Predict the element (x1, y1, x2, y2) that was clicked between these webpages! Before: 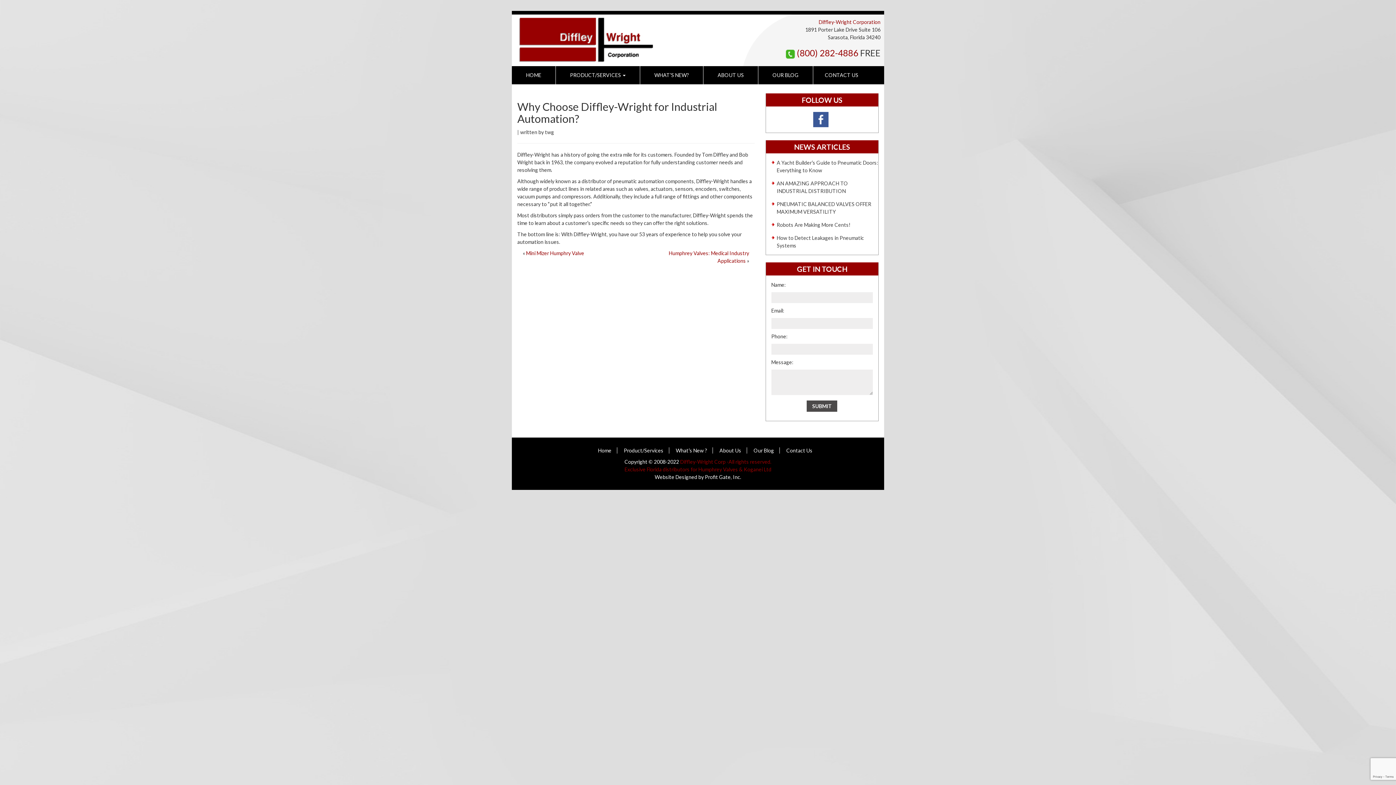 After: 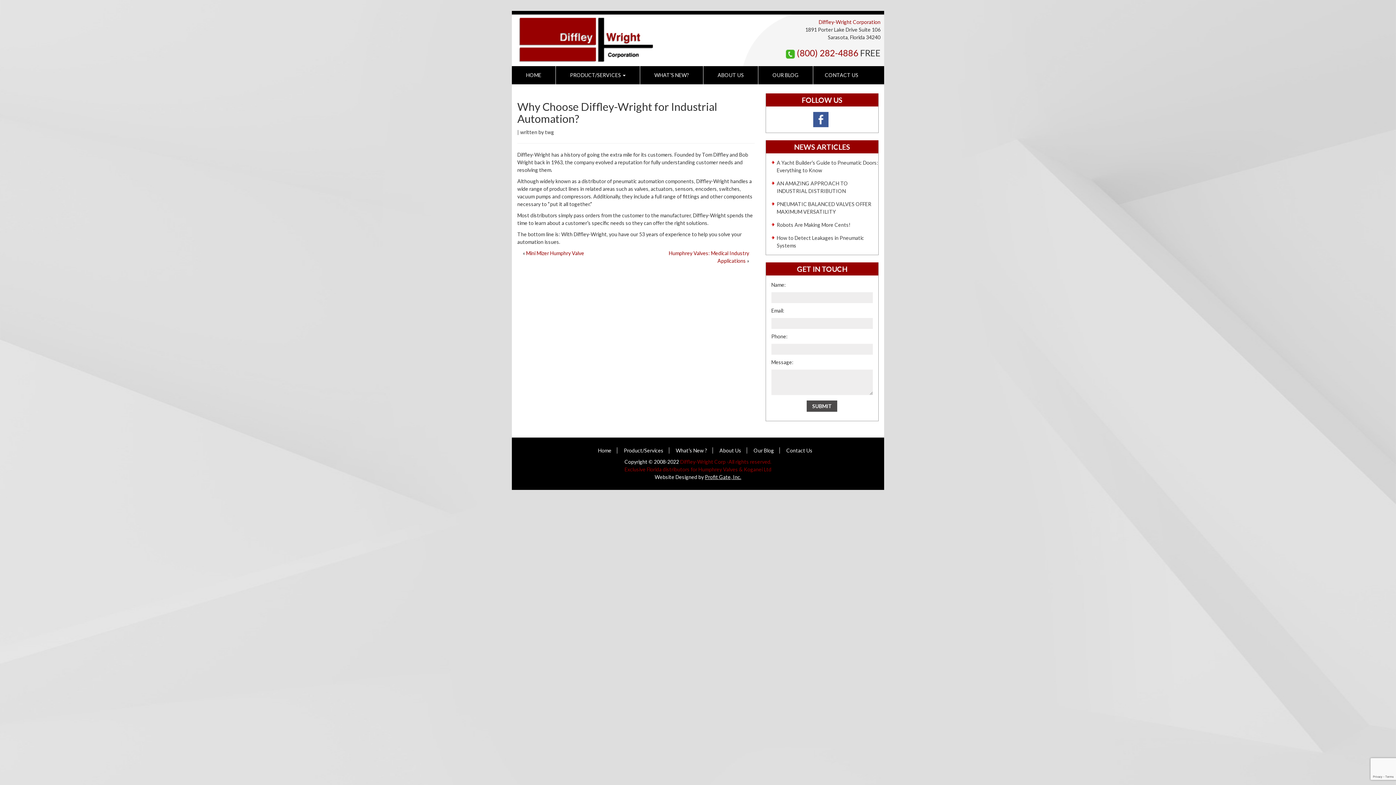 Action: bbox: (705, 474, 741, 480) label: Profit Gate, Inc.